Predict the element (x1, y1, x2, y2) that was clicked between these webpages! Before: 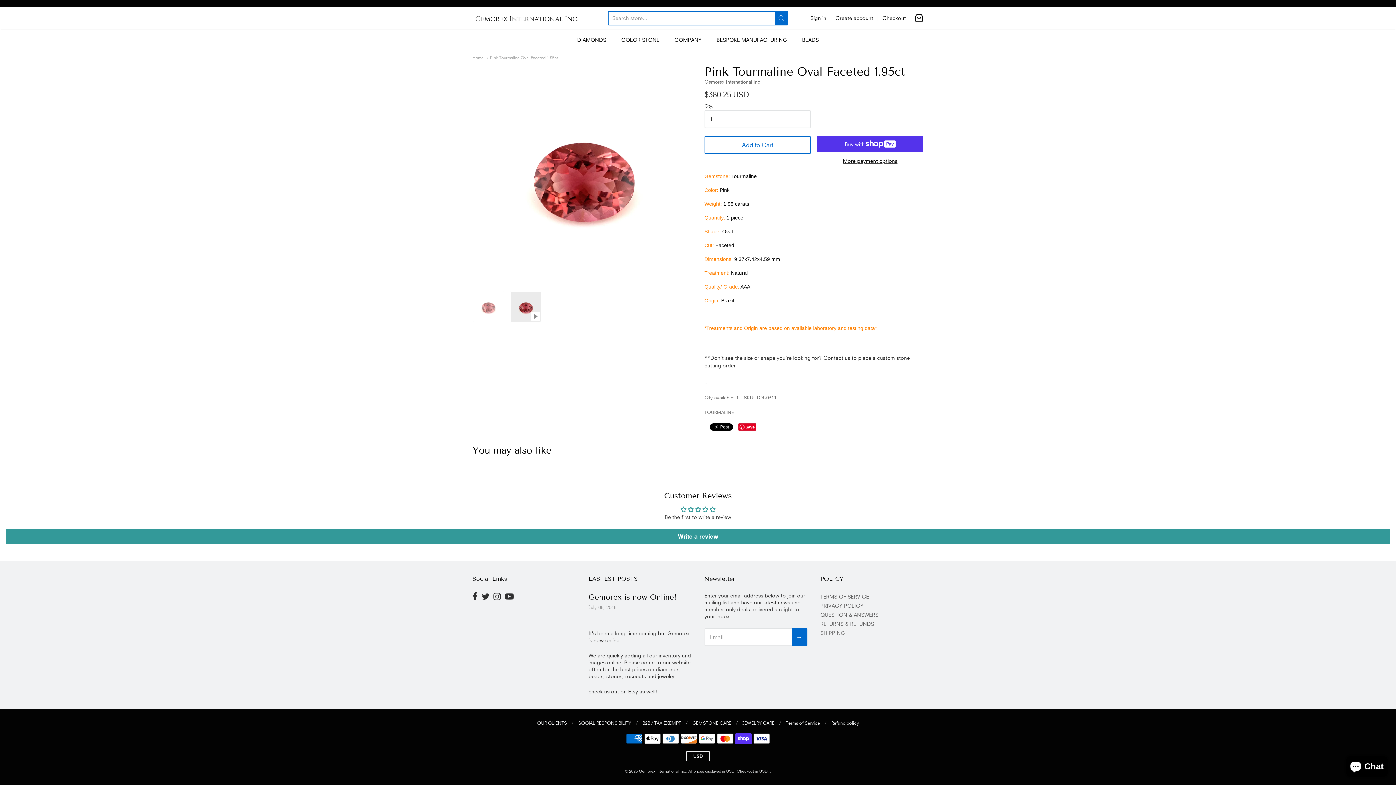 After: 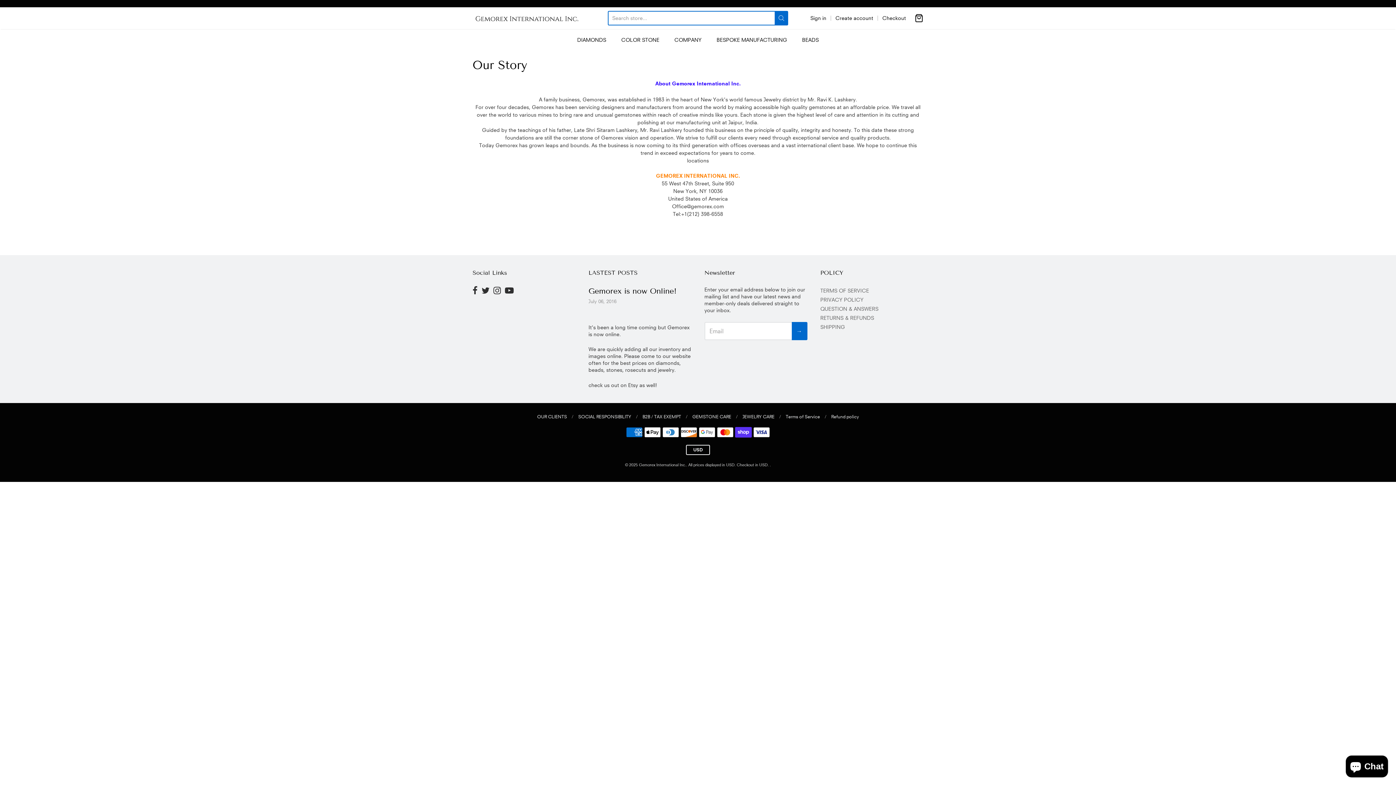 Action: bbox: (674, 34, 701, 45) label: COMPANY